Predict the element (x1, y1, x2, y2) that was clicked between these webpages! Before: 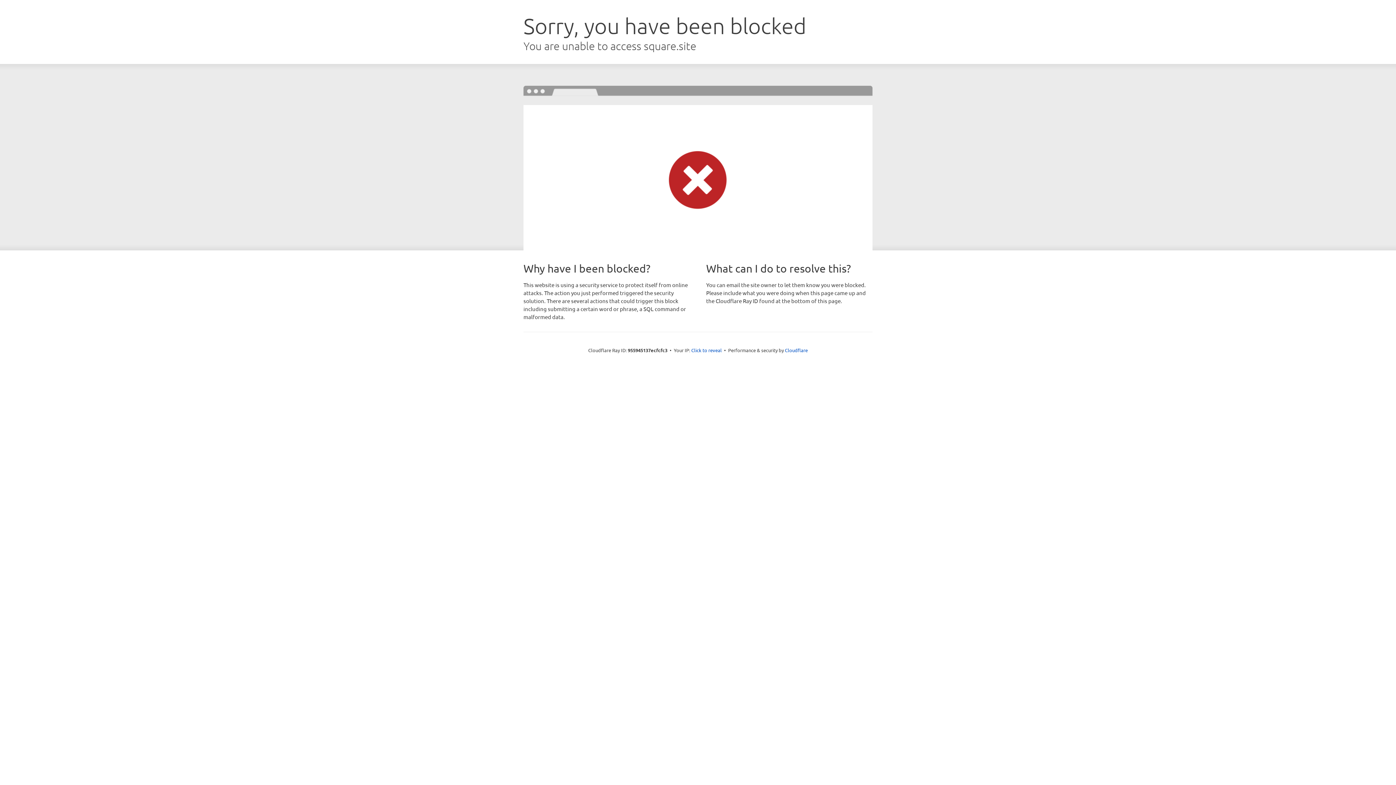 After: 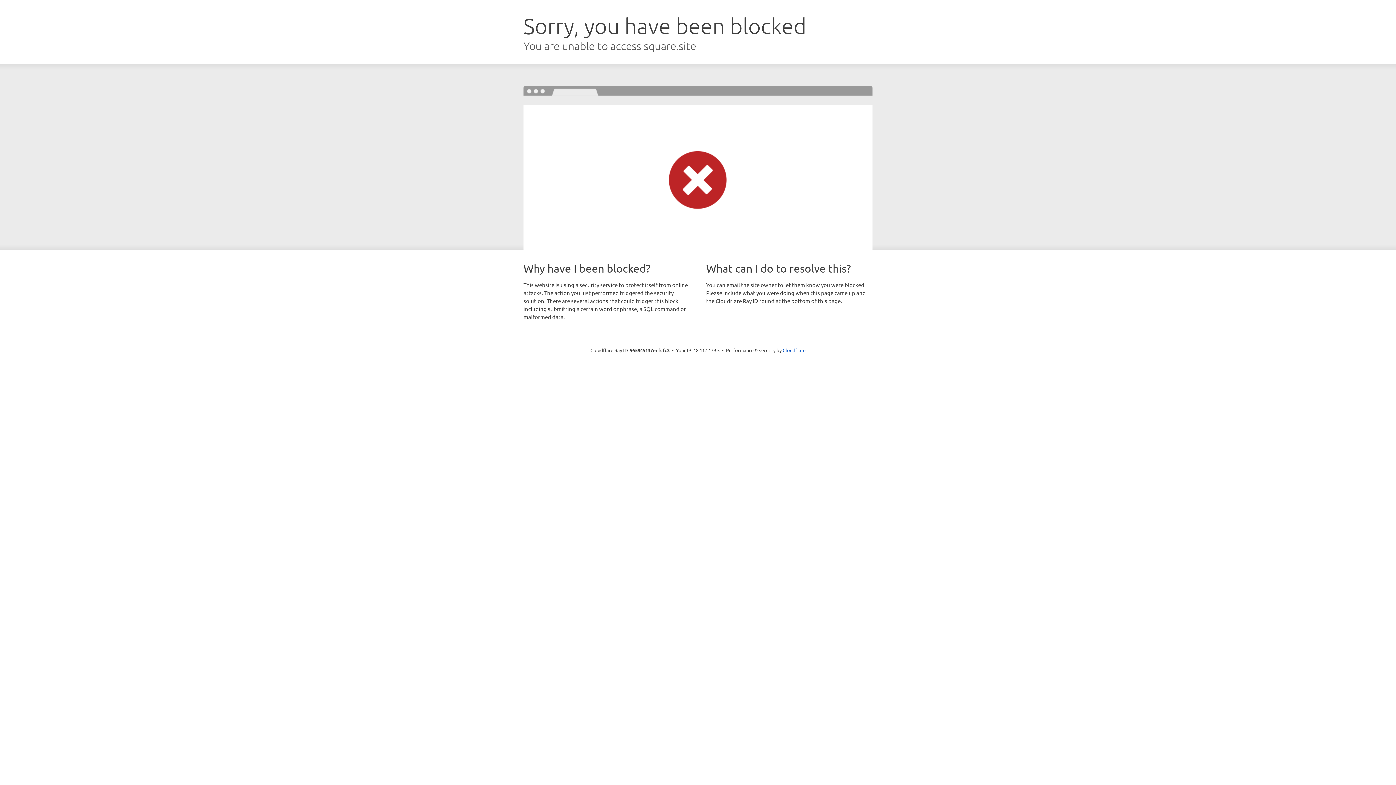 Action: label: Click to reveal bbox: (691, 346, 722, 353)